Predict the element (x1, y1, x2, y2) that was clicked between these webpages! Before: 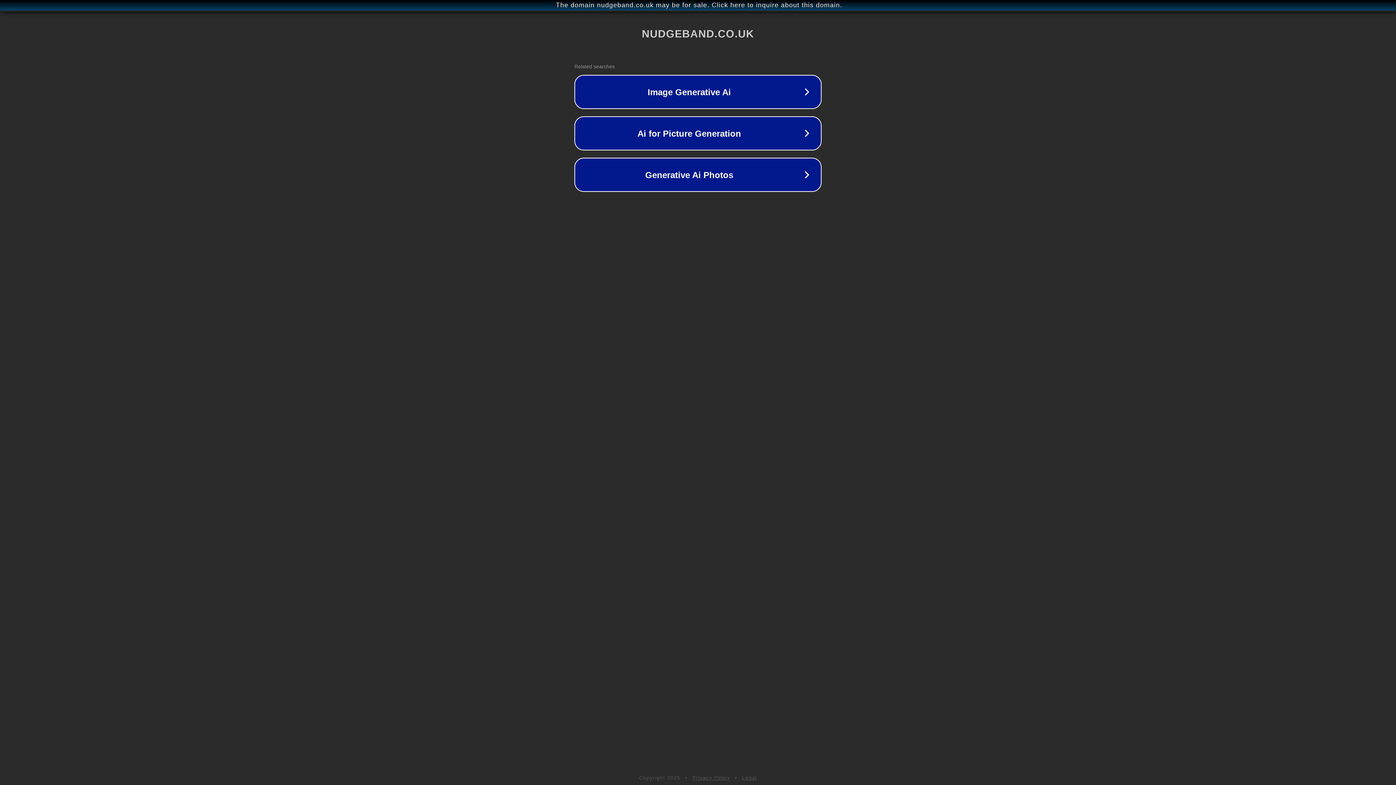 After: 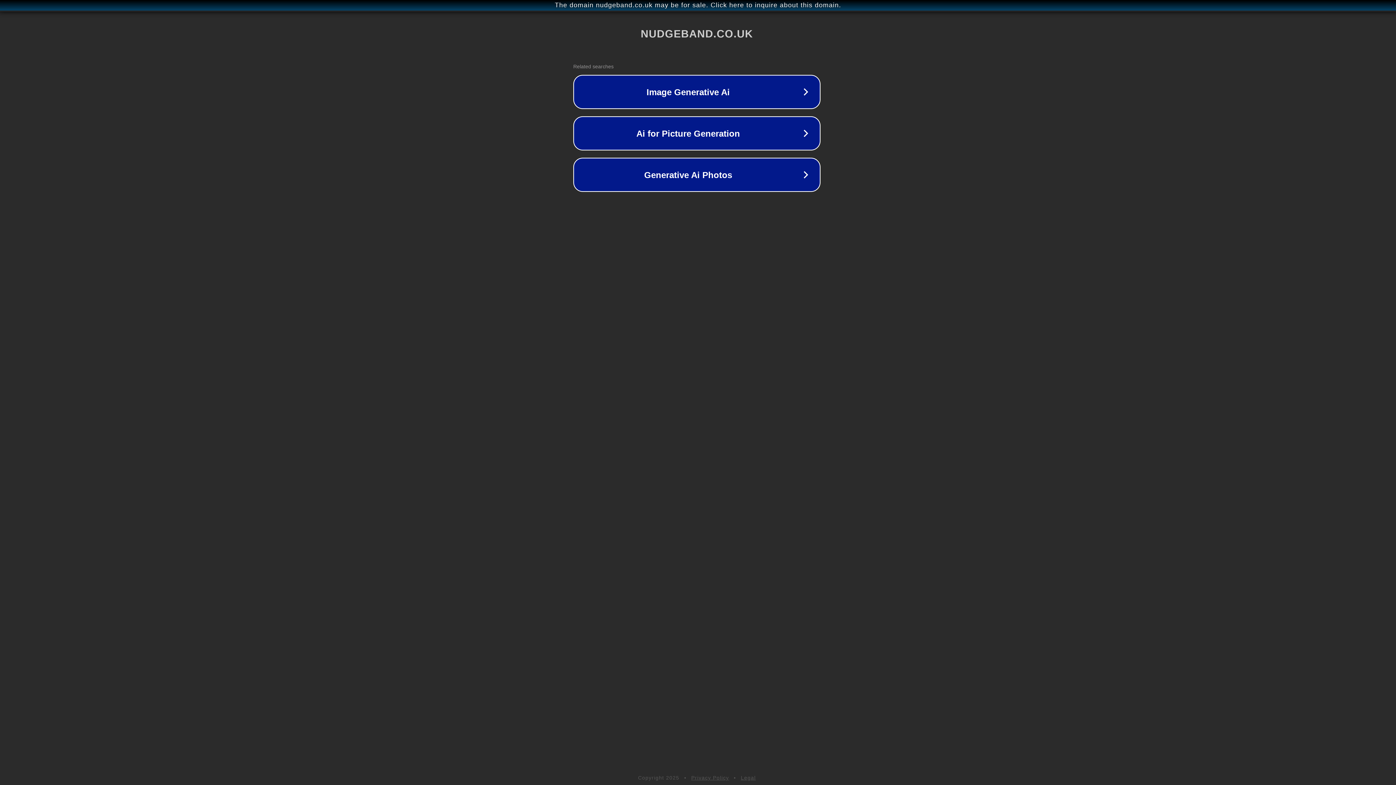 Action: bbox: (1, 1, 1397, 9) label: The domain nudgeband.co.uk may be for sale. Click here to inquire about this domain.